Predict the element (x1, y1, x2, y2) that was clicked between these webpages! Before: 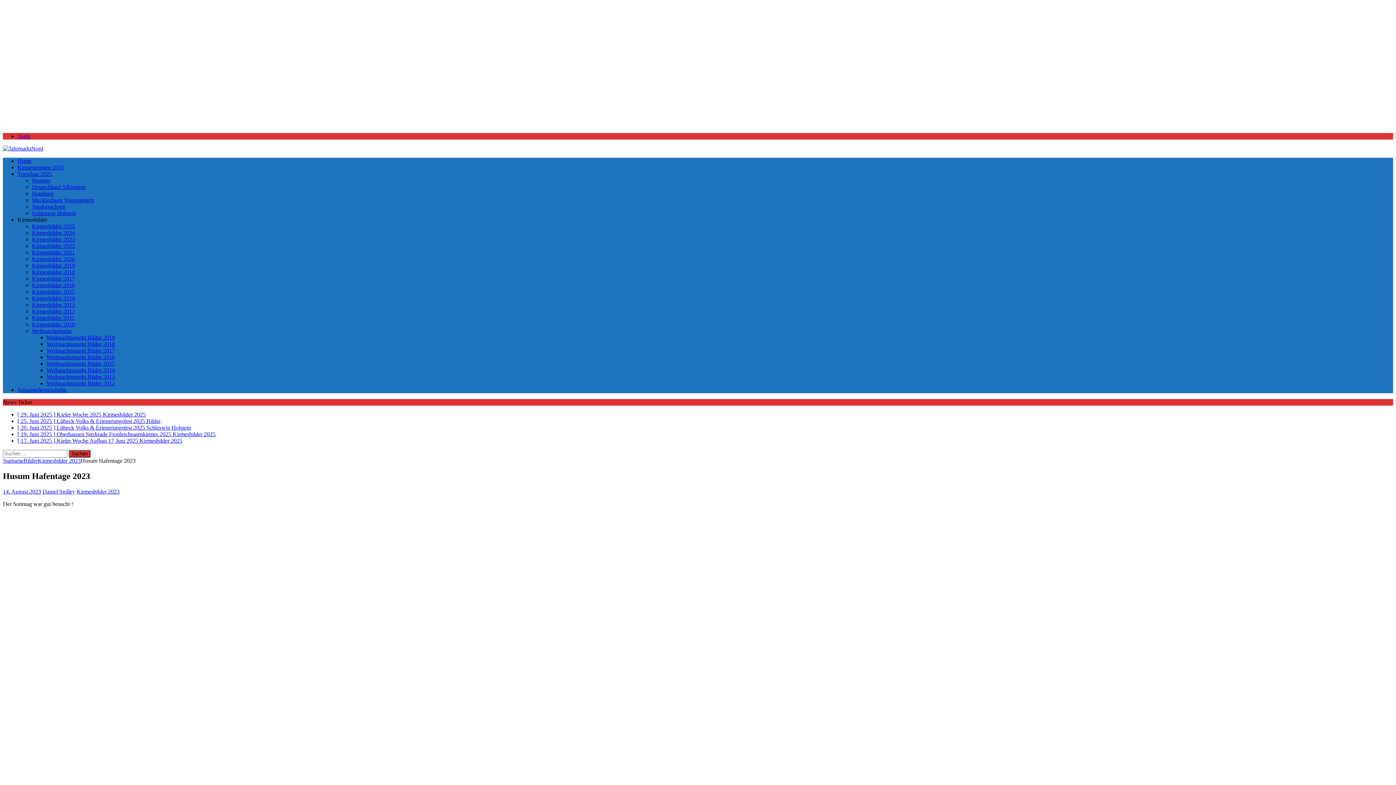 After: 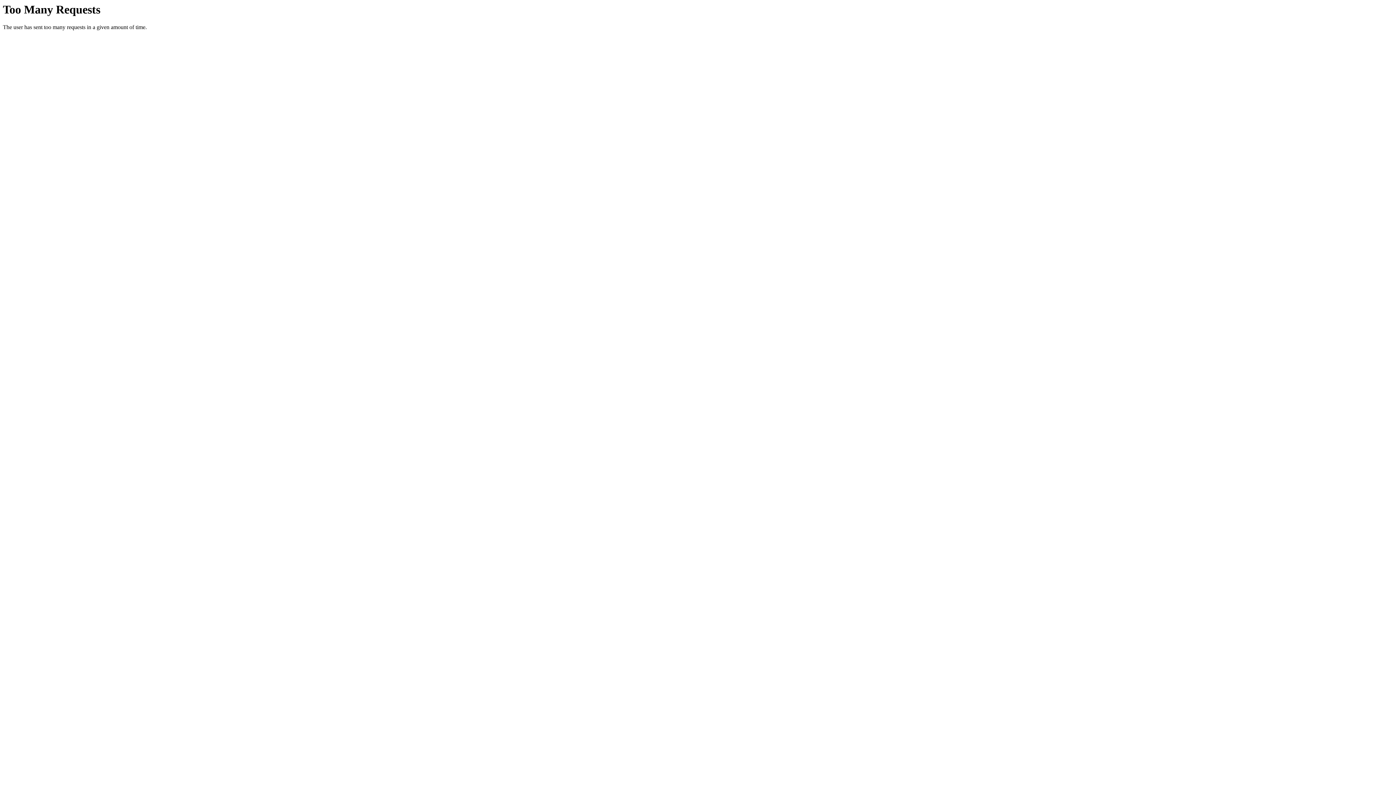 Action: bbox: (46, 334, 114, 340) label: Weihnachtsmarkt Bilder 2019